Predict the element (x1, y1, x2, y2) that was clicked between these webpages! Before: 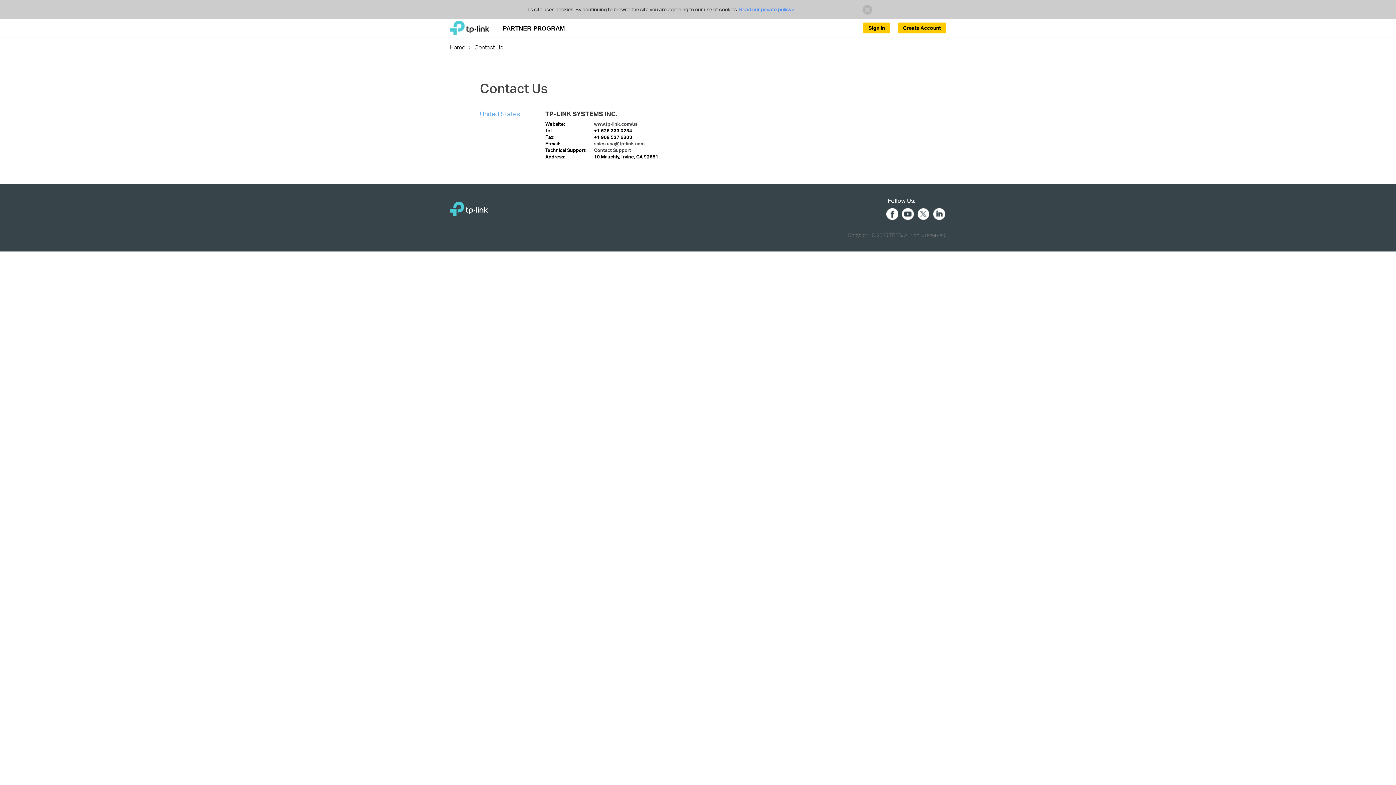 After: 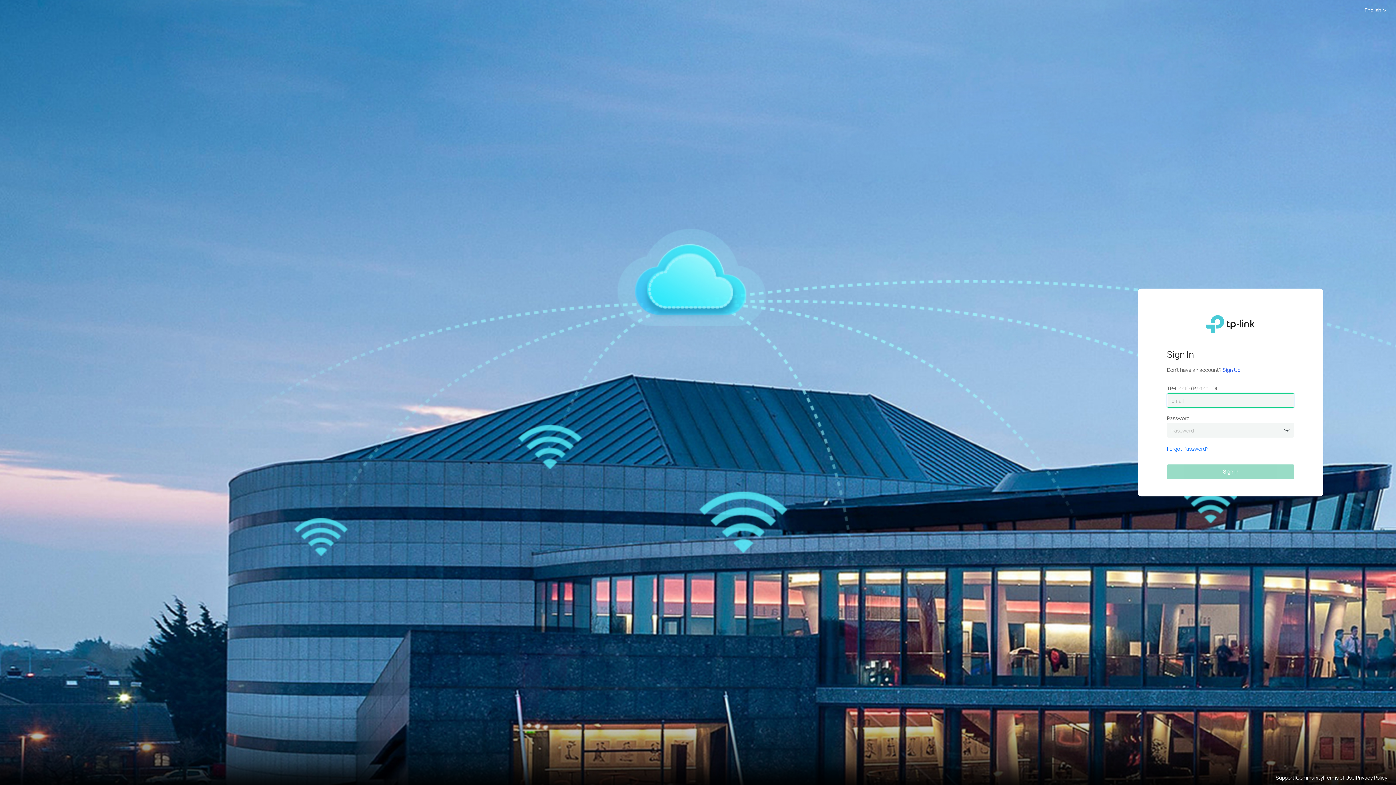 Action: label: Sign In bbox: (863, 22, 890, 33)